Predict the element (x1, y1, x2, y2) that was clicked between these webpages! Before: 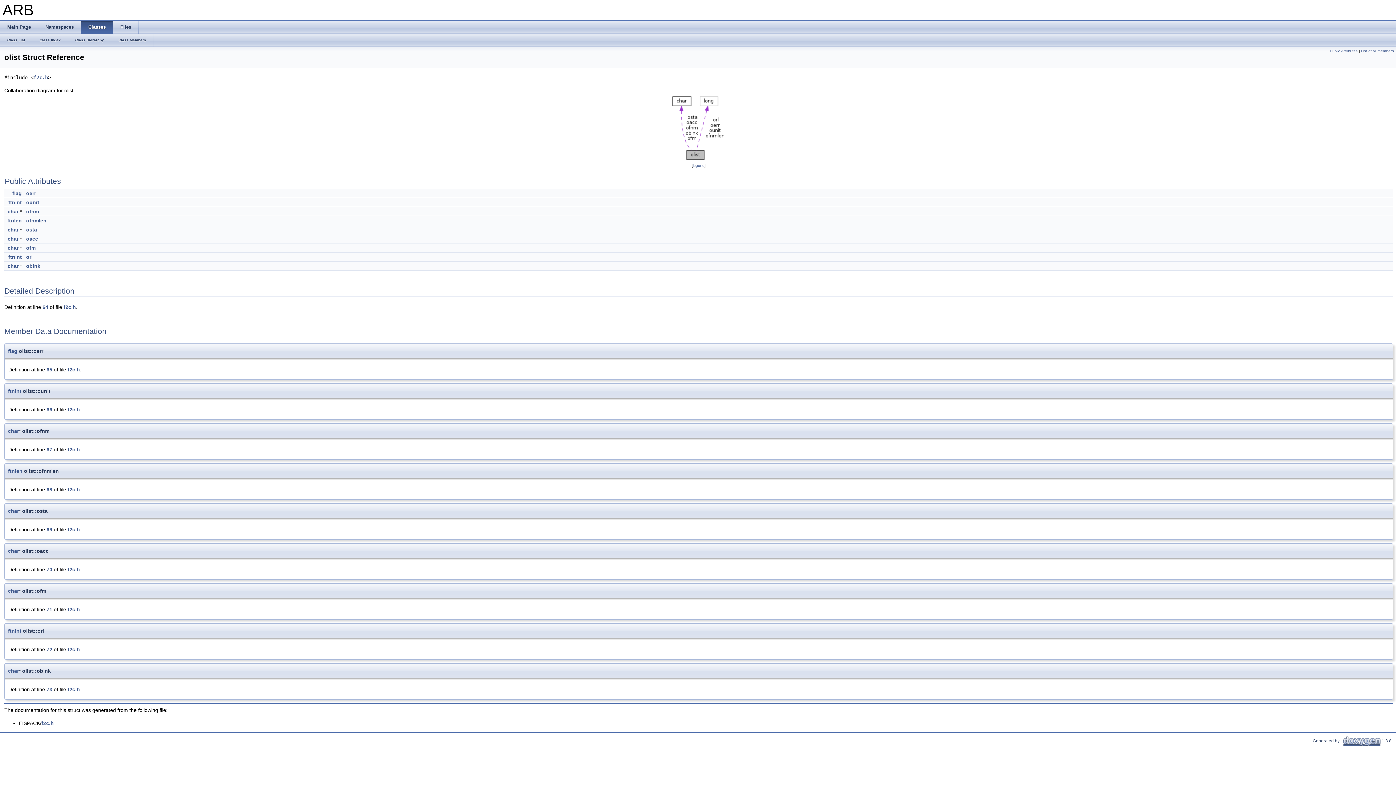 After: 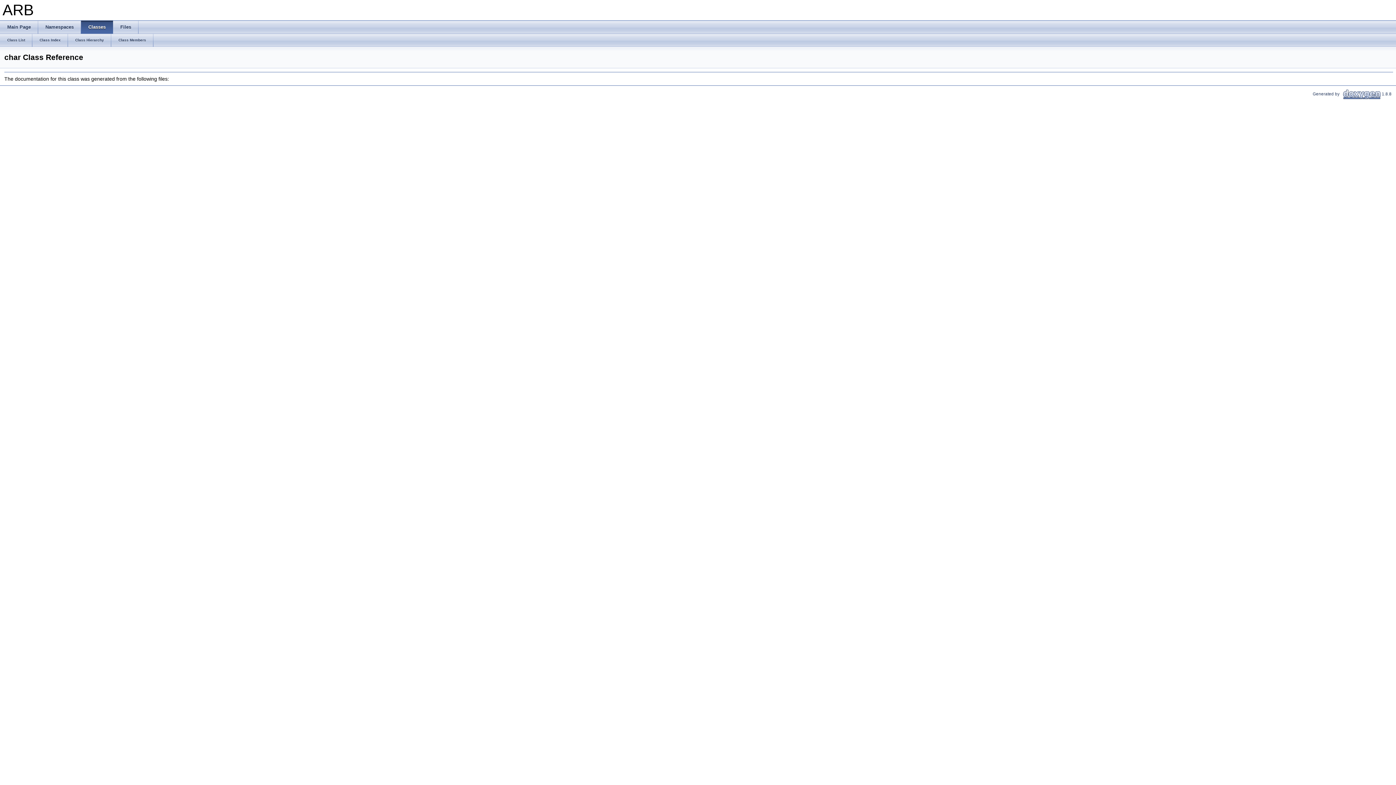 Action: label: char bbox: (8, 548, 18, 554)